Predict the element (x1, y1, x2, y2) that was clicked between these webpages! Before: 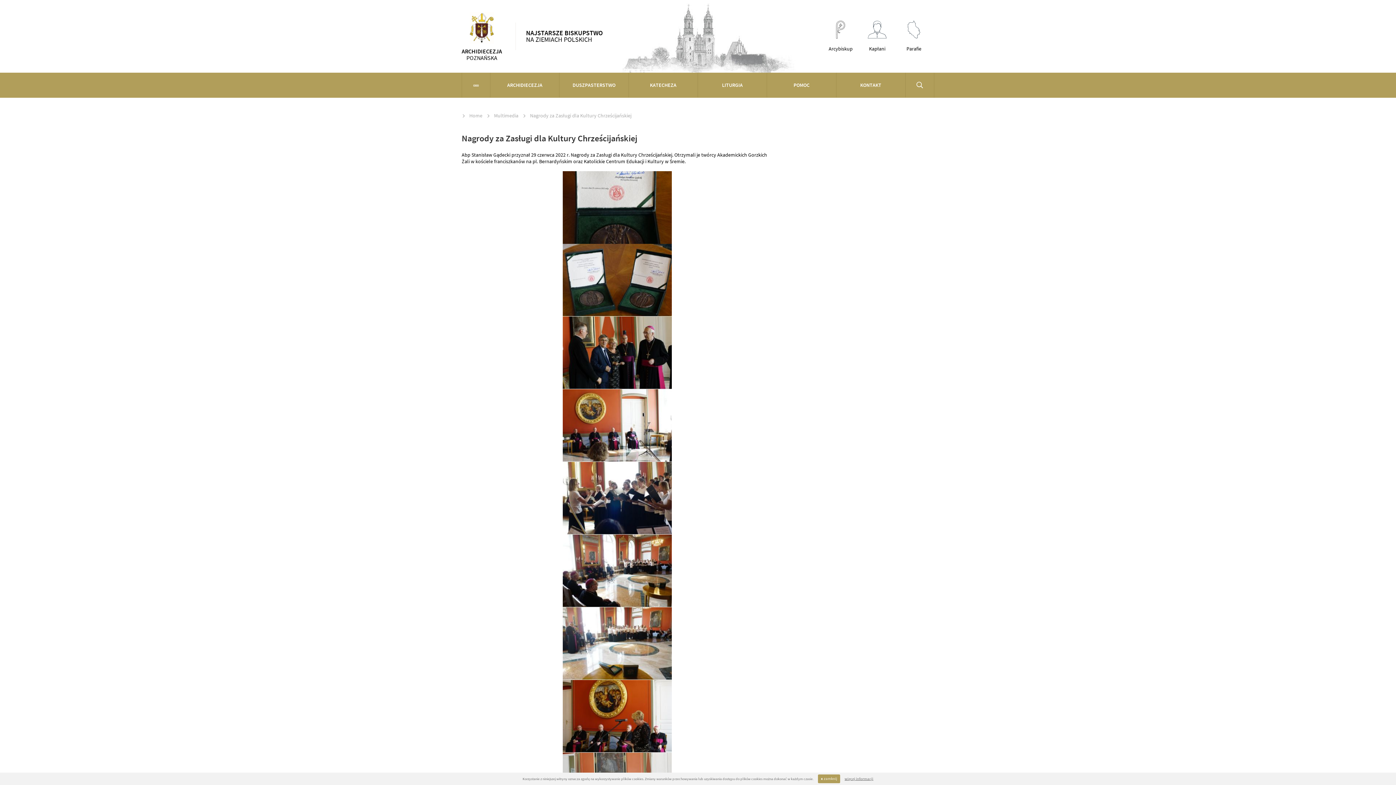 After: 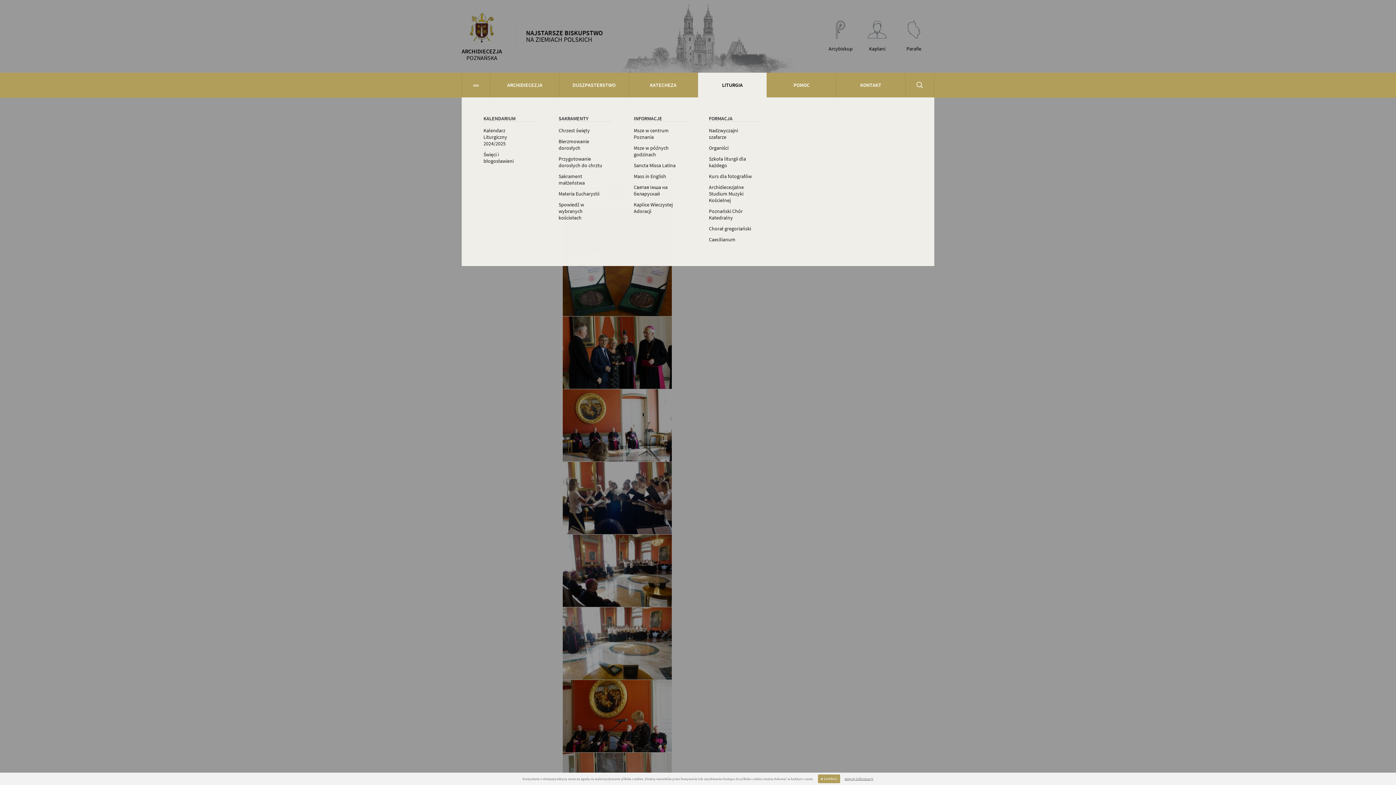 Action: bbox: (698, 72, 767, 97) label: LITURGIA